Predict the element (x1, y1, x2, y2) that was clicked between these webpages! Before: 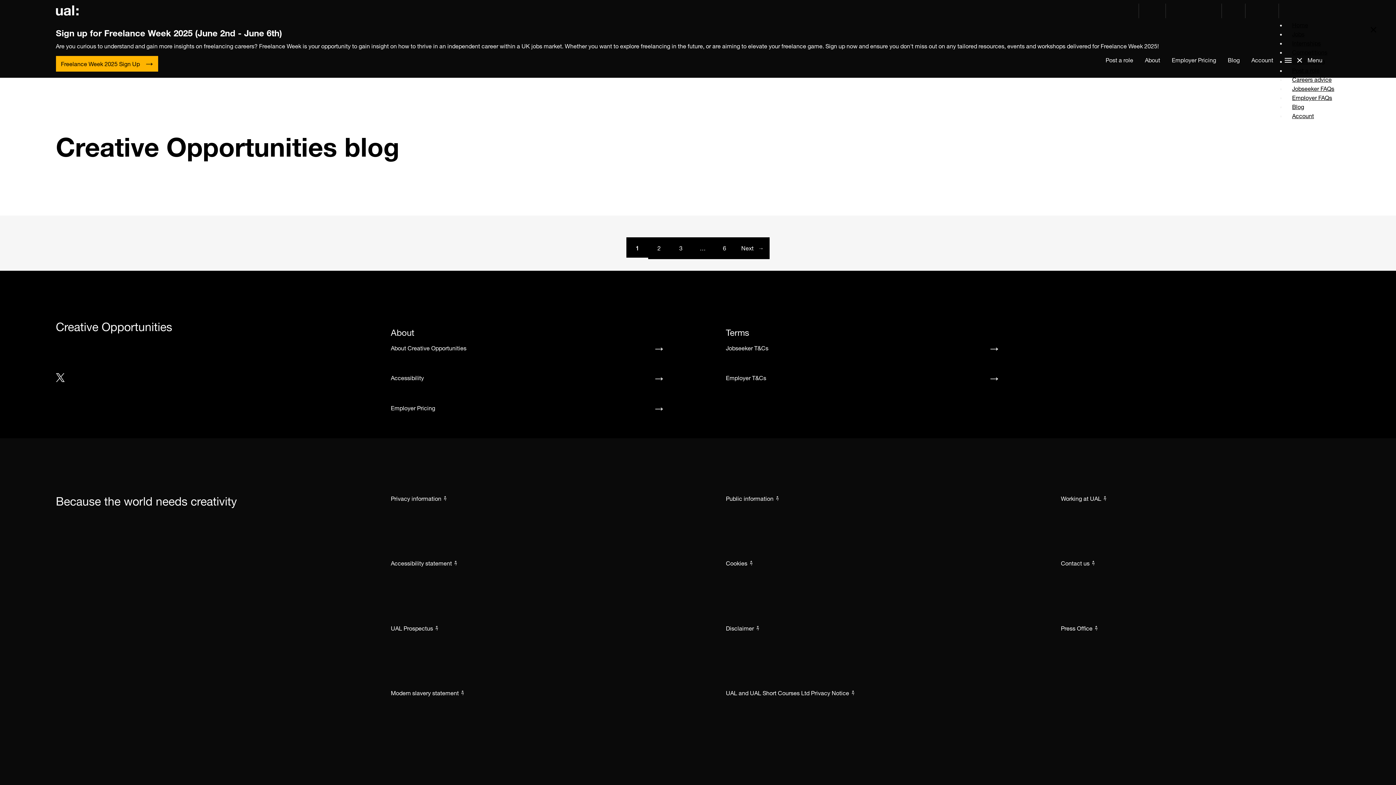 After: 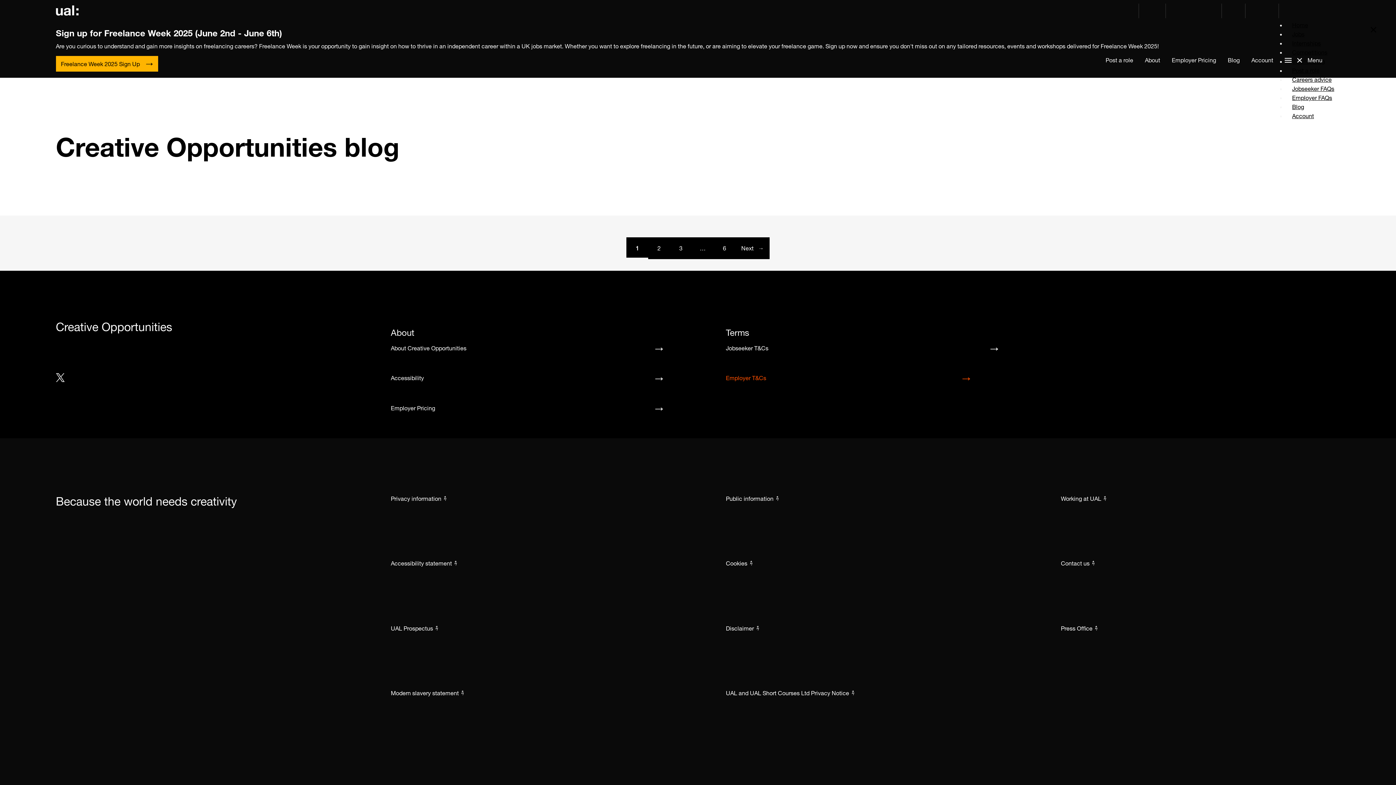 Action: label: Employer T&Cs bbox: (726, 373, 1005, 383)